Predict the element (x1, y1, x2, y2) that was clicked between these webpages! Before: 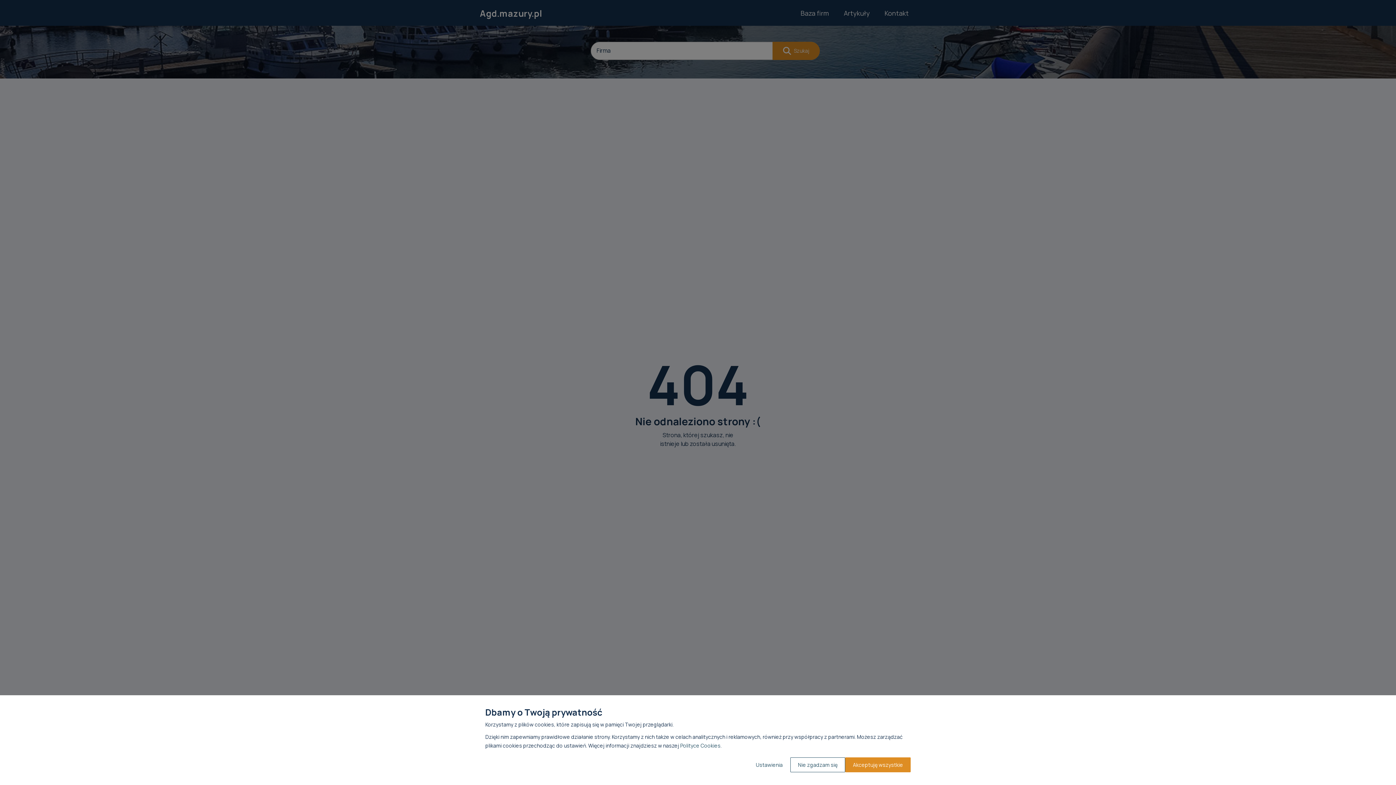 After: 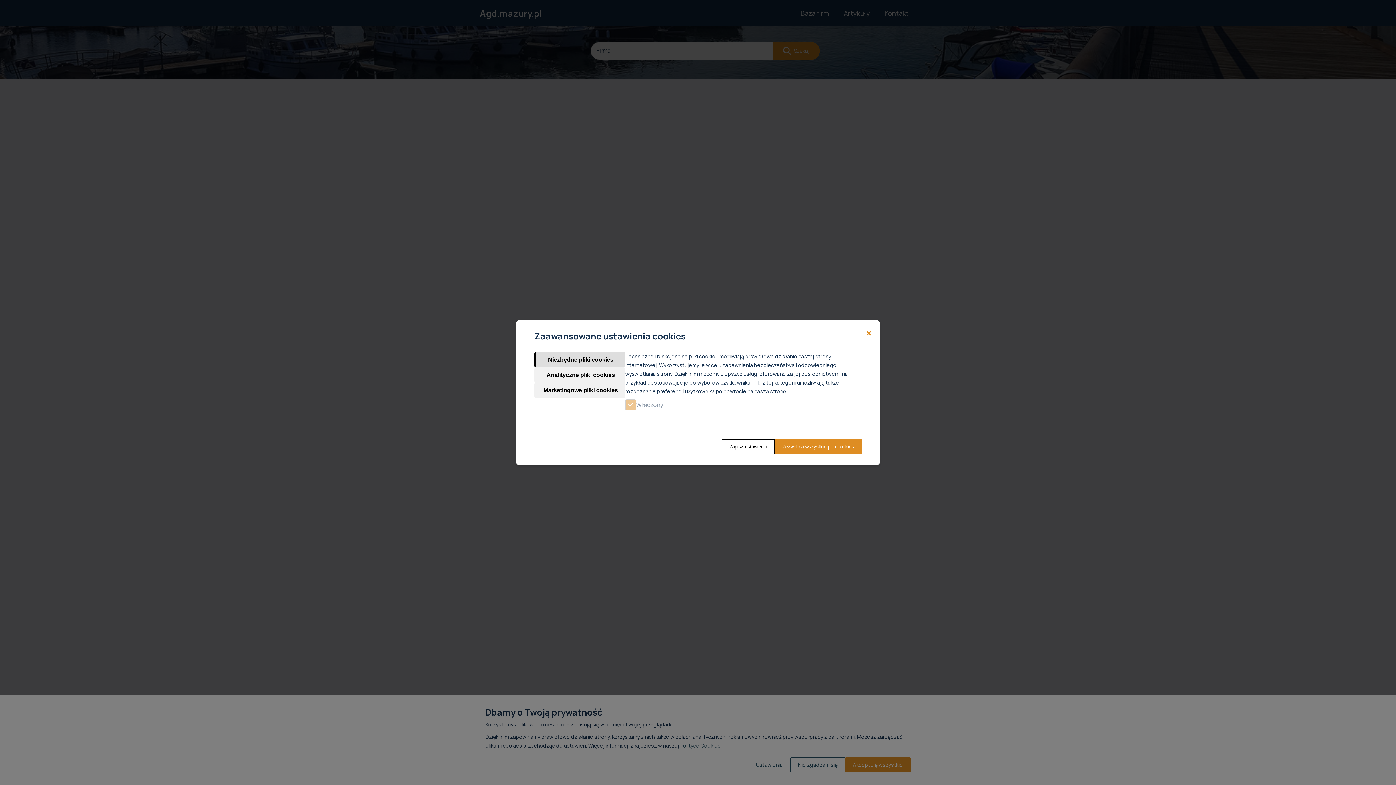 Action: bbox: (748, 757, 790, 772) label: Ustawienia